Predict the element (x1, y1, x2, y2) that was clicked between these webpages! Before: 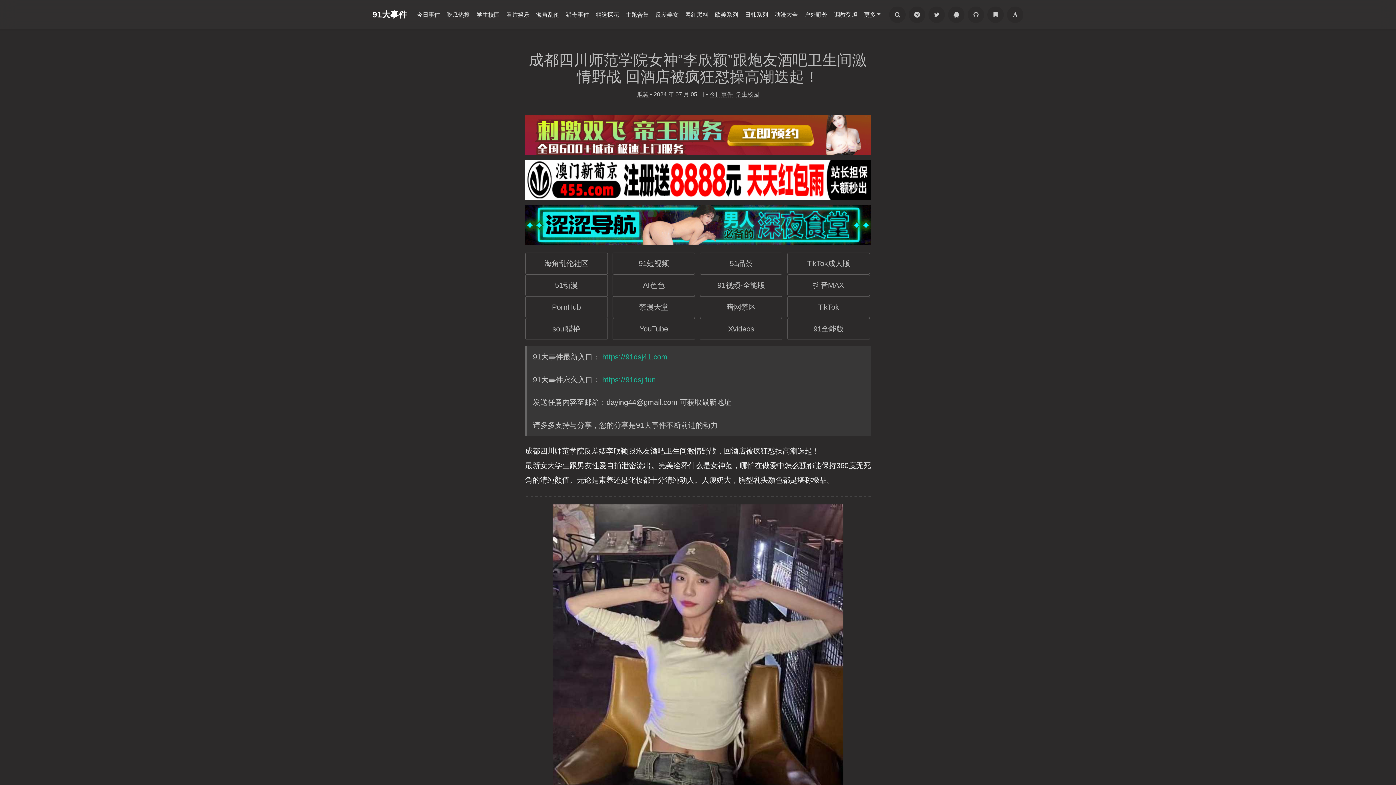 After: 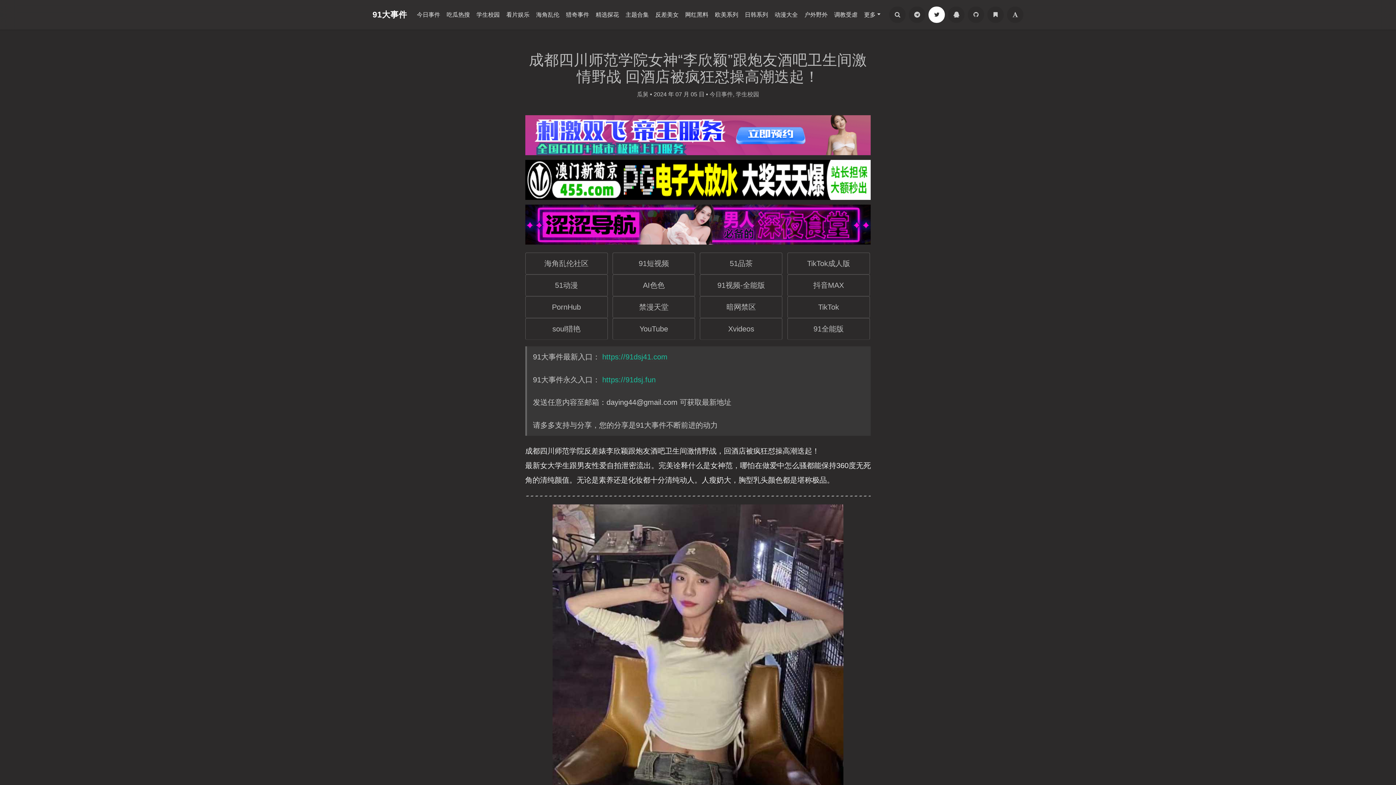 Action: bbox: (928, 6, 945, 22)